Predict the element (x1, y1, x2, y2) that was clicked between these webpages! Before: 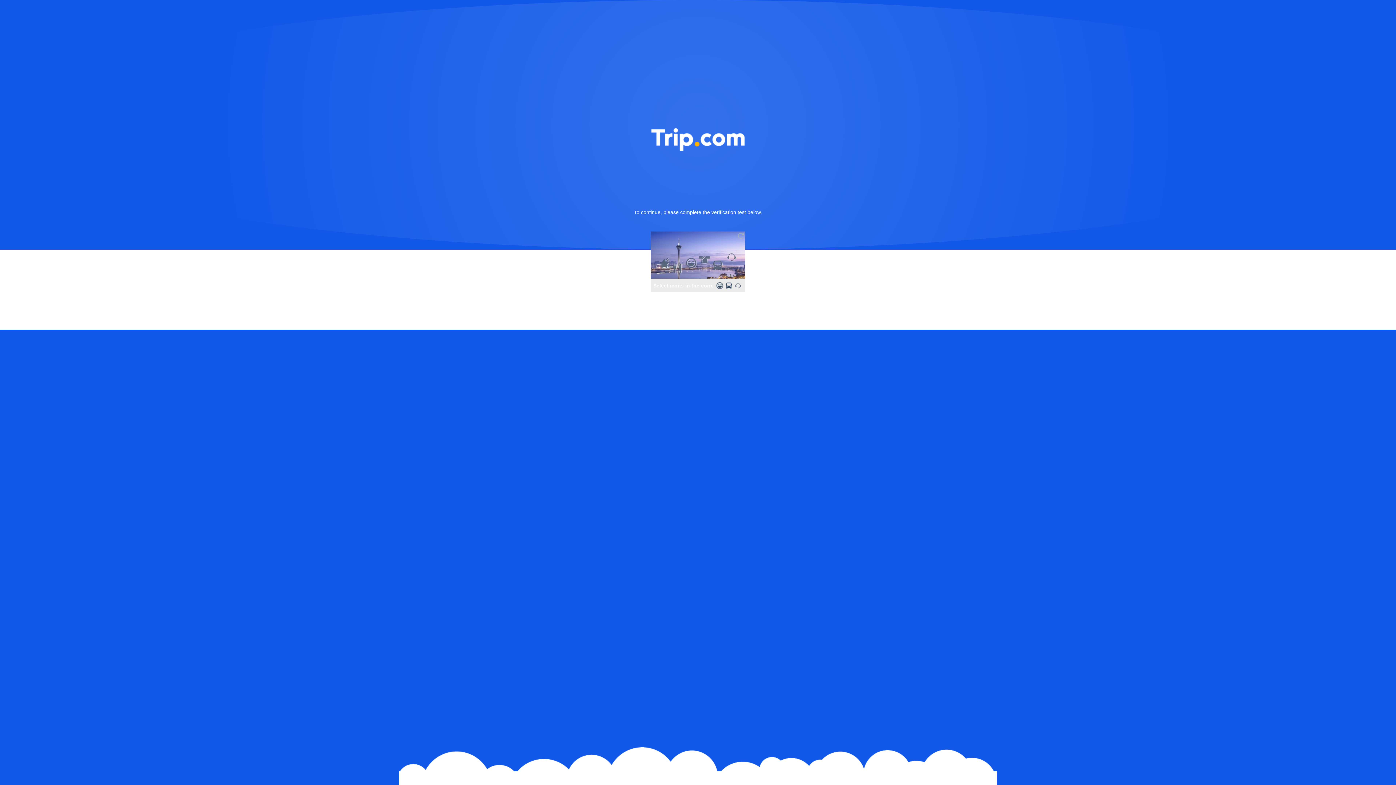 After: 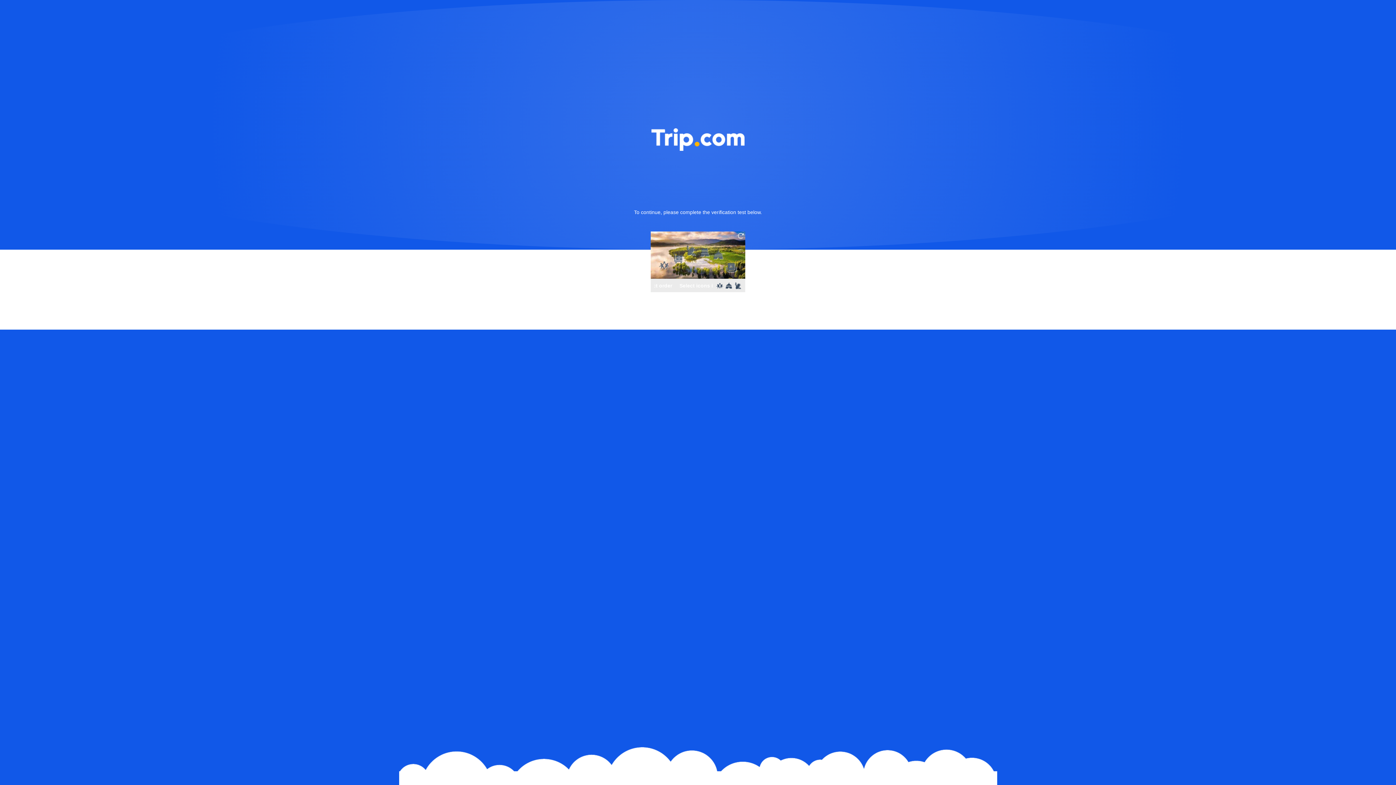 Action: bbox: (736, 231, 745, 240)